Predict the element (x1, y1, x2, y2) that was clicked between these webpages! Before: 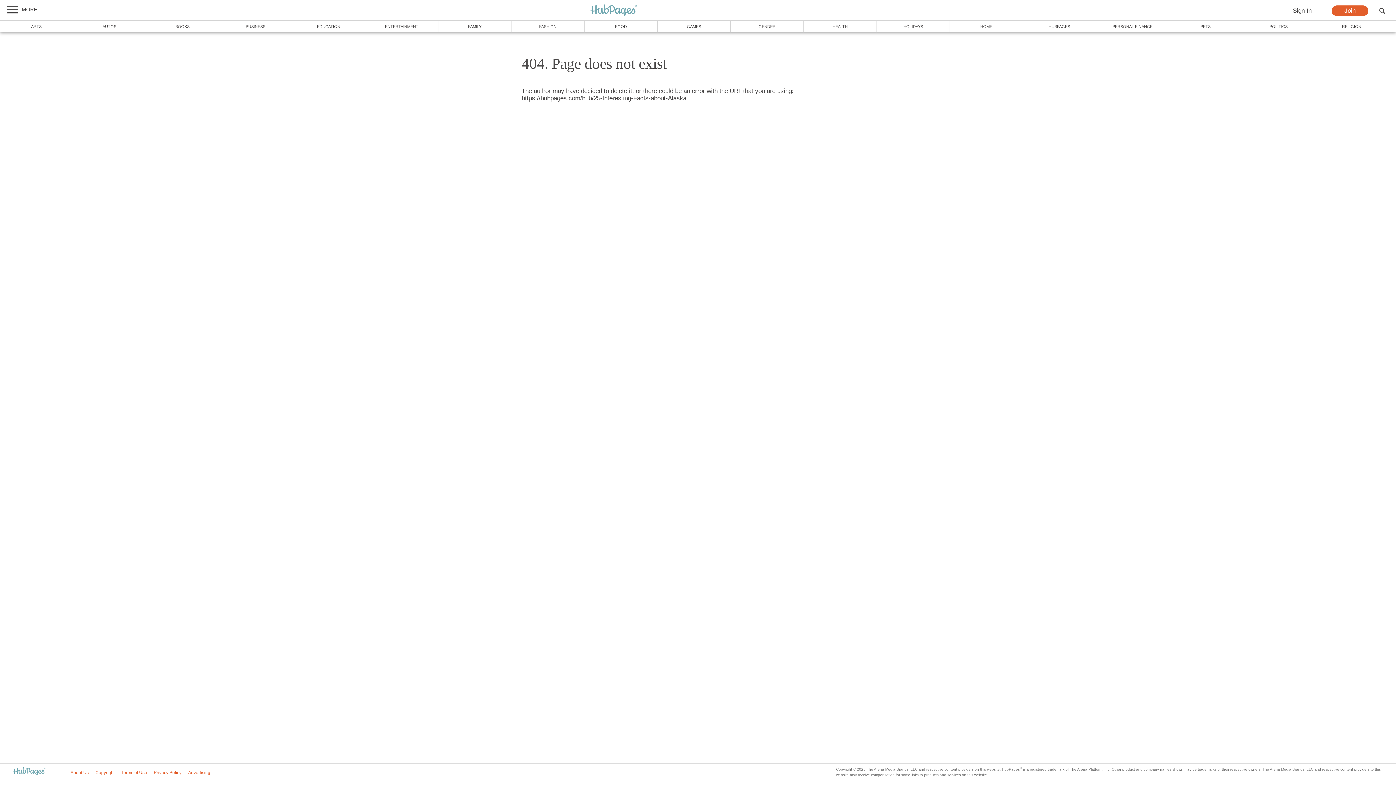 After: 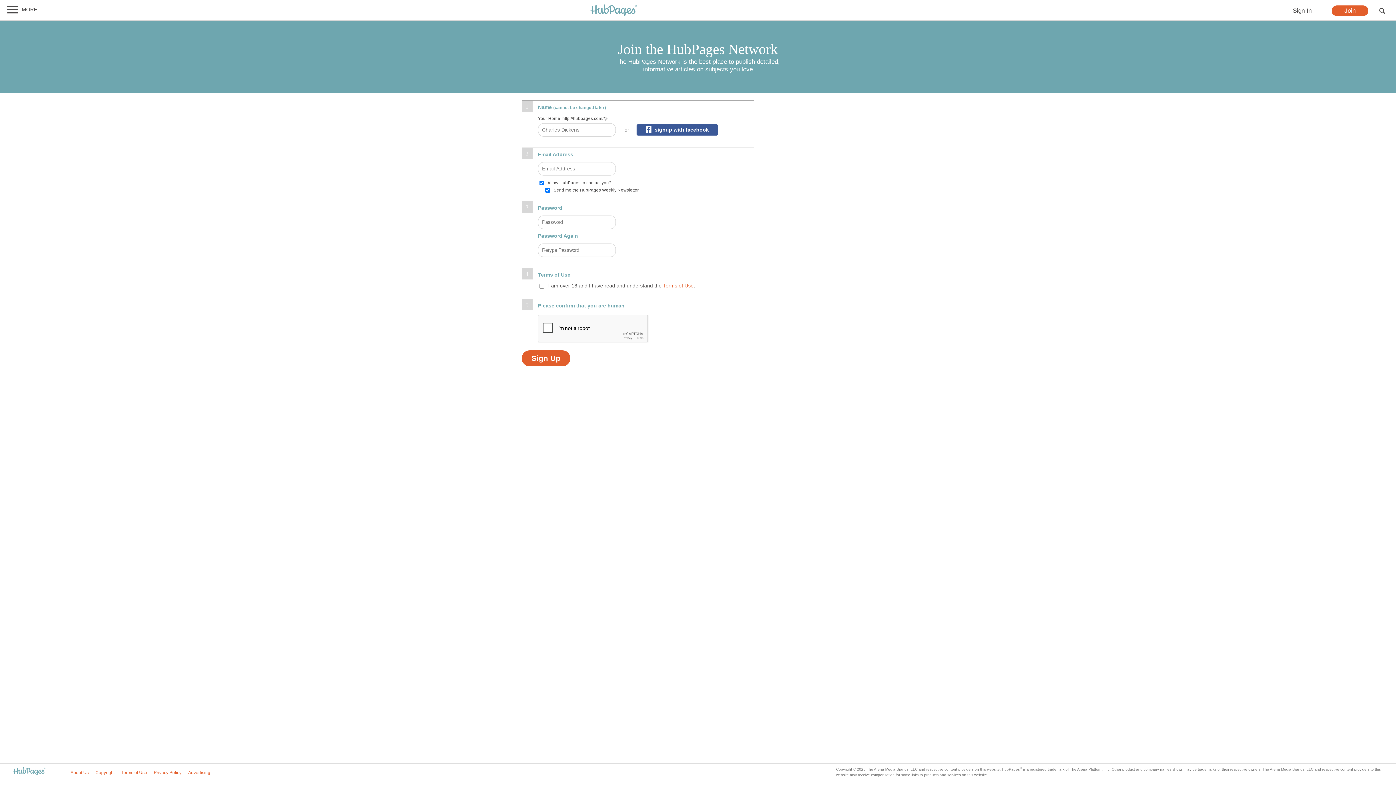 Action: bbox: (1332, 5, 1368, 16) label: Join